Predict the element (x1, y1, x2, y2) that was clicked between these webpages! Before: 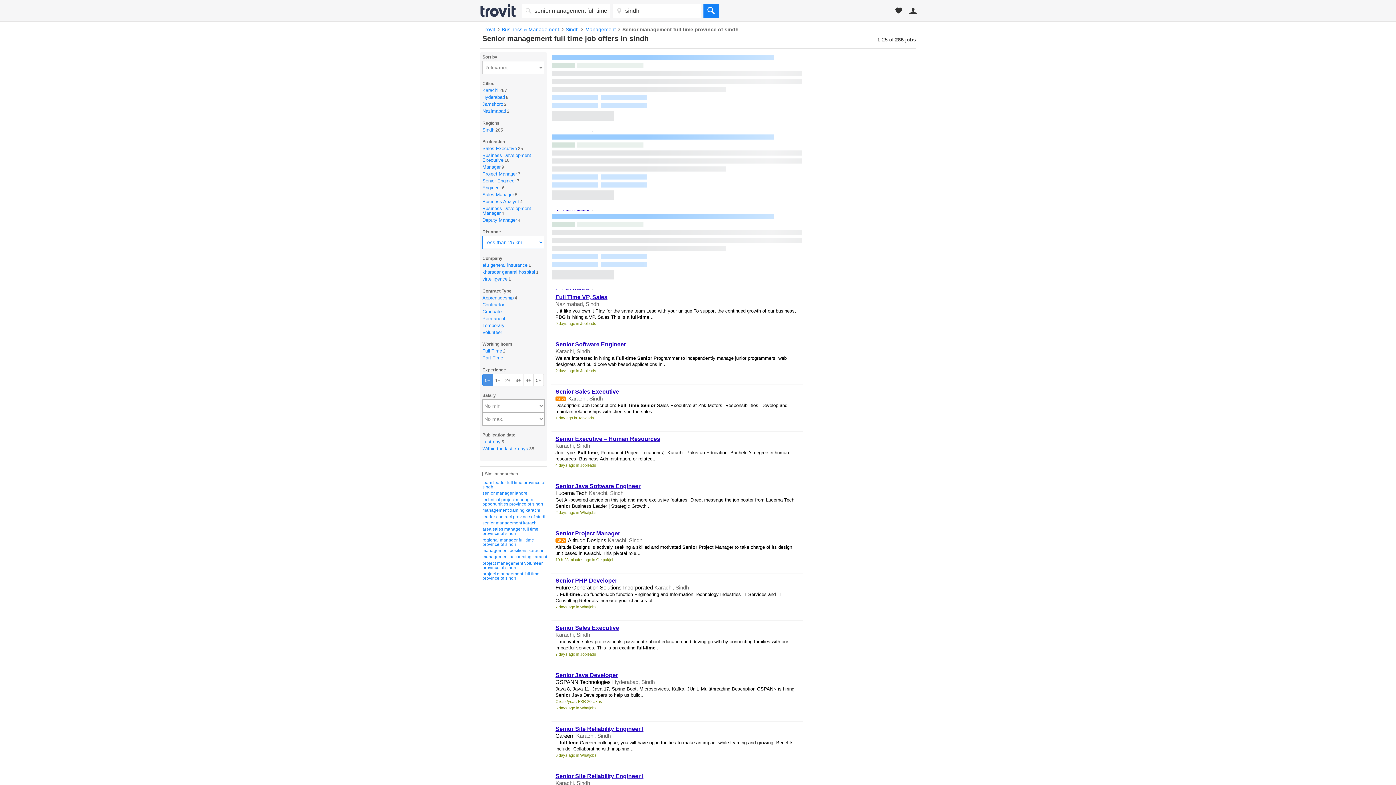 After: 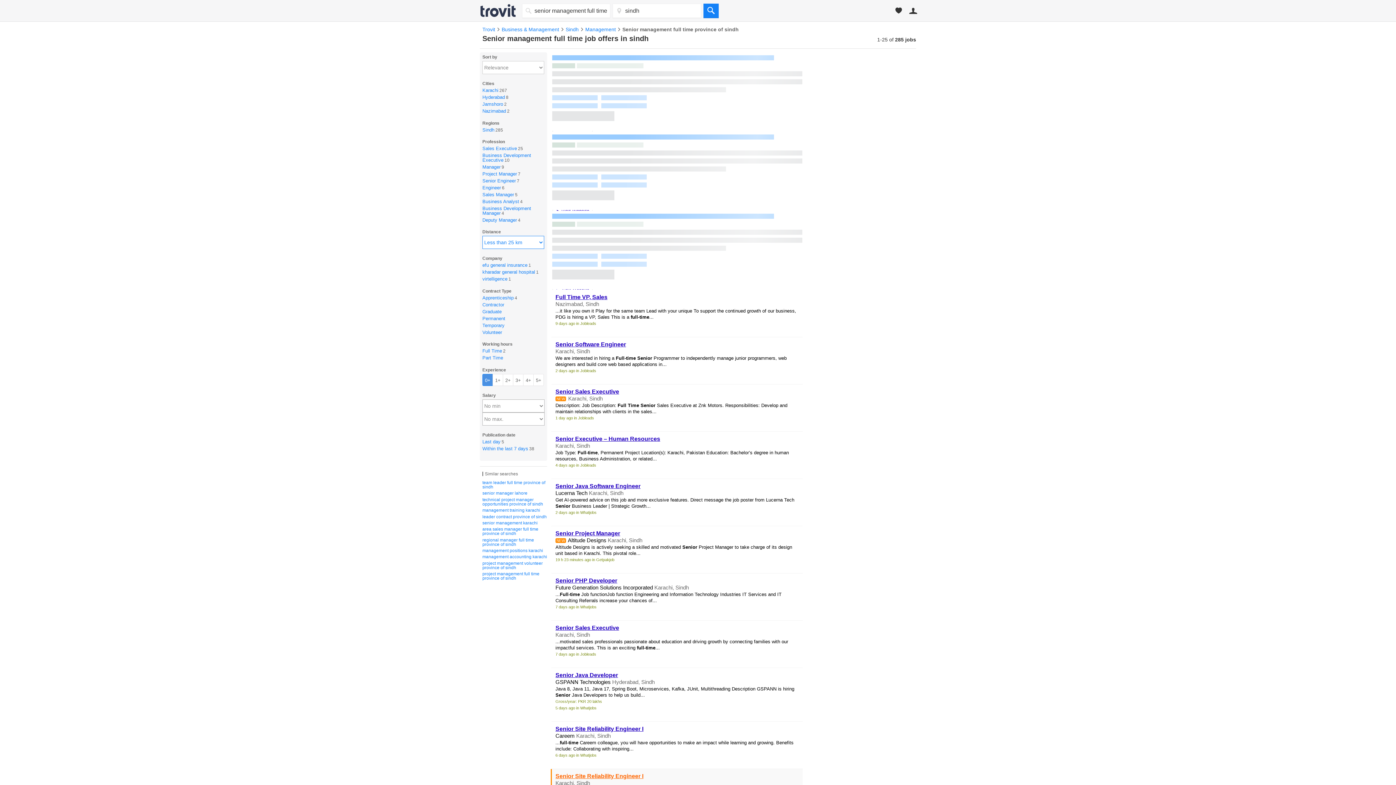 Action: bbox: (555, 773, 643, 779) label: Senior Site Reliability Engineer I